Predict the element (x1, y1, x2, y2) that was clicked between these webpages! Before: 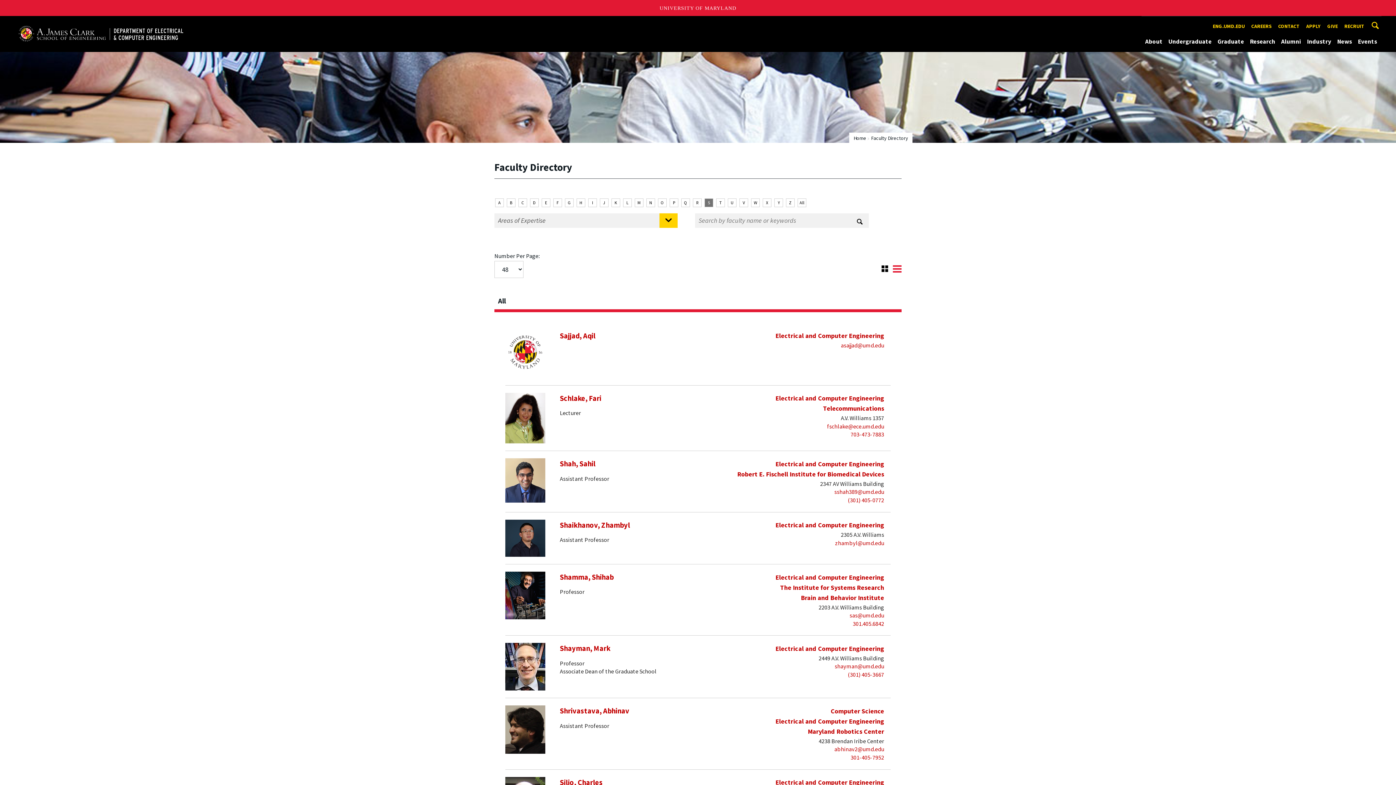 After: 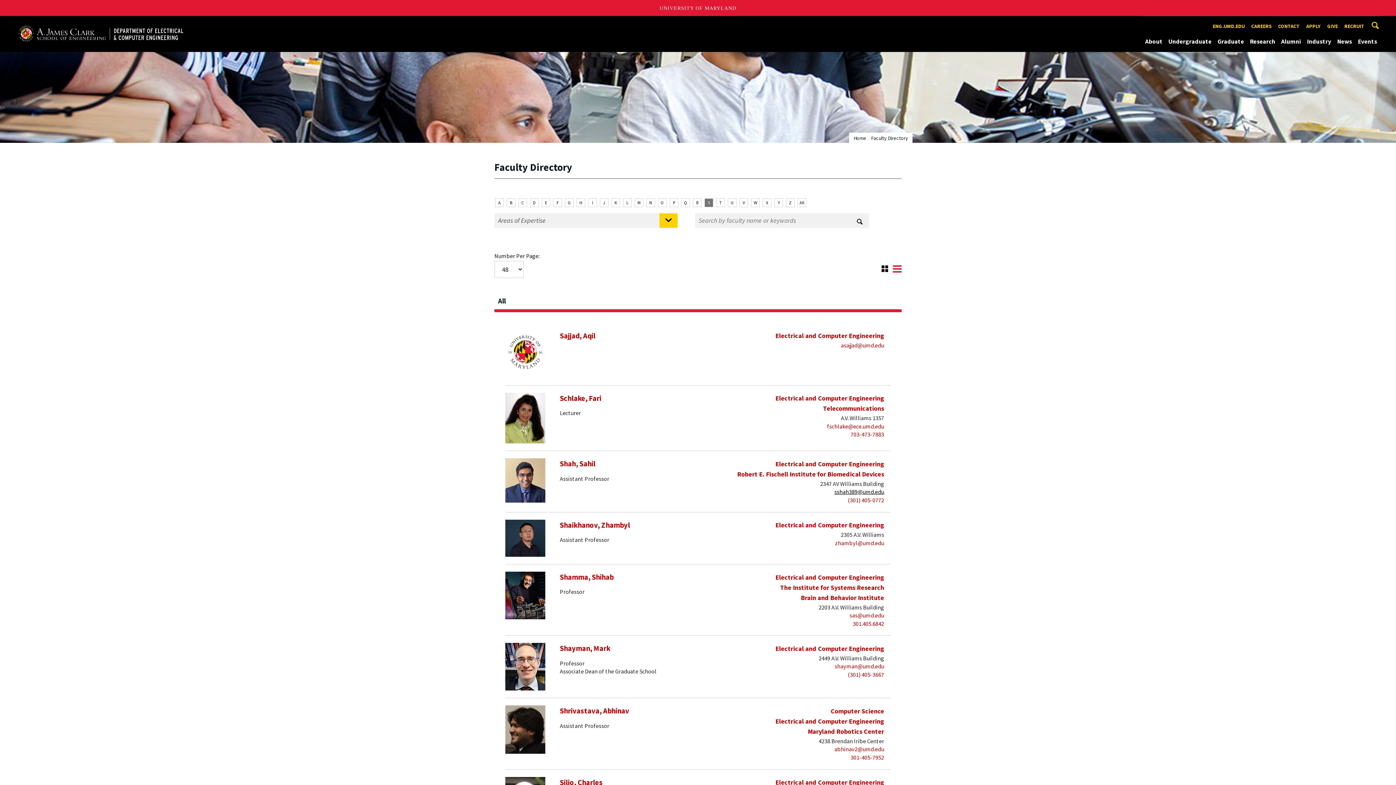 Action: label: sshah389@umd.edu bbox: (834, 488, 884, 495)